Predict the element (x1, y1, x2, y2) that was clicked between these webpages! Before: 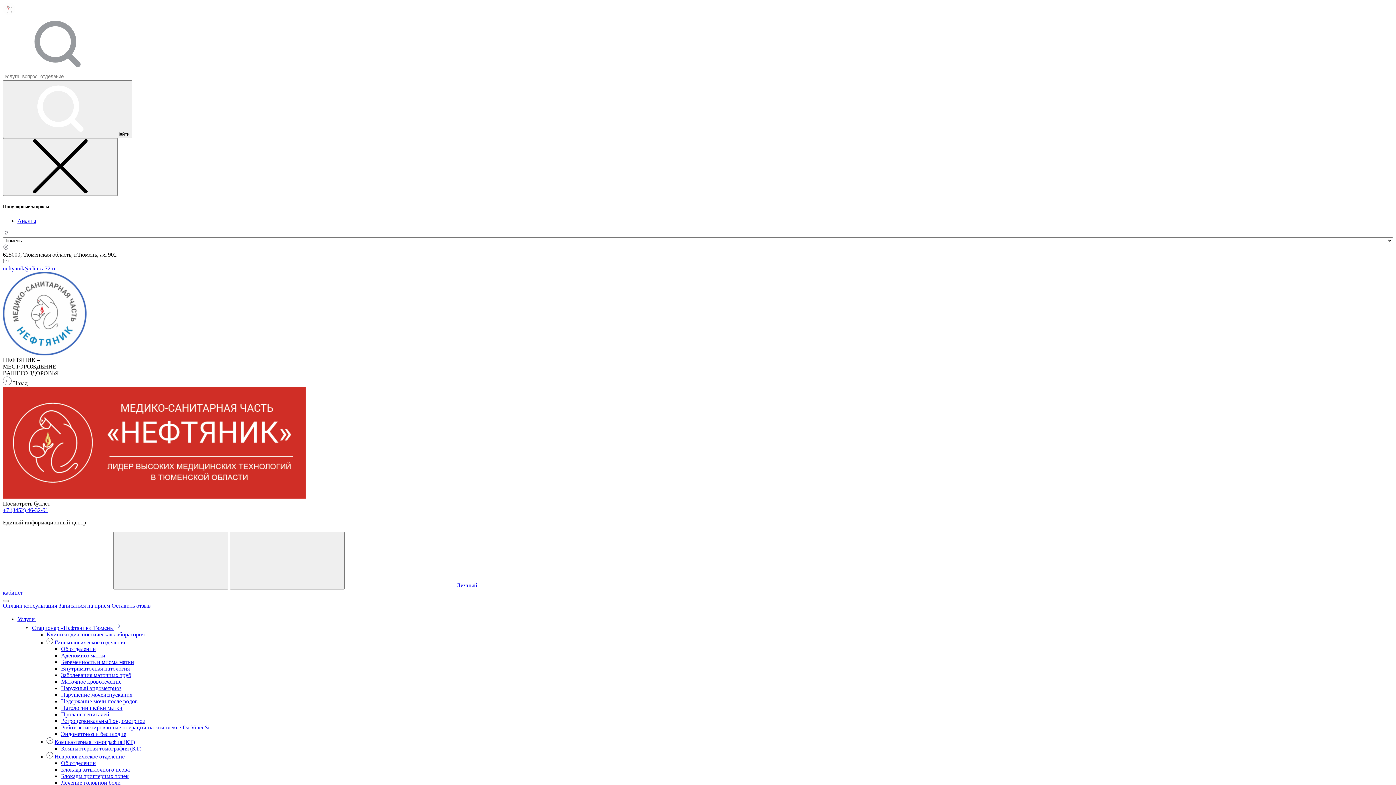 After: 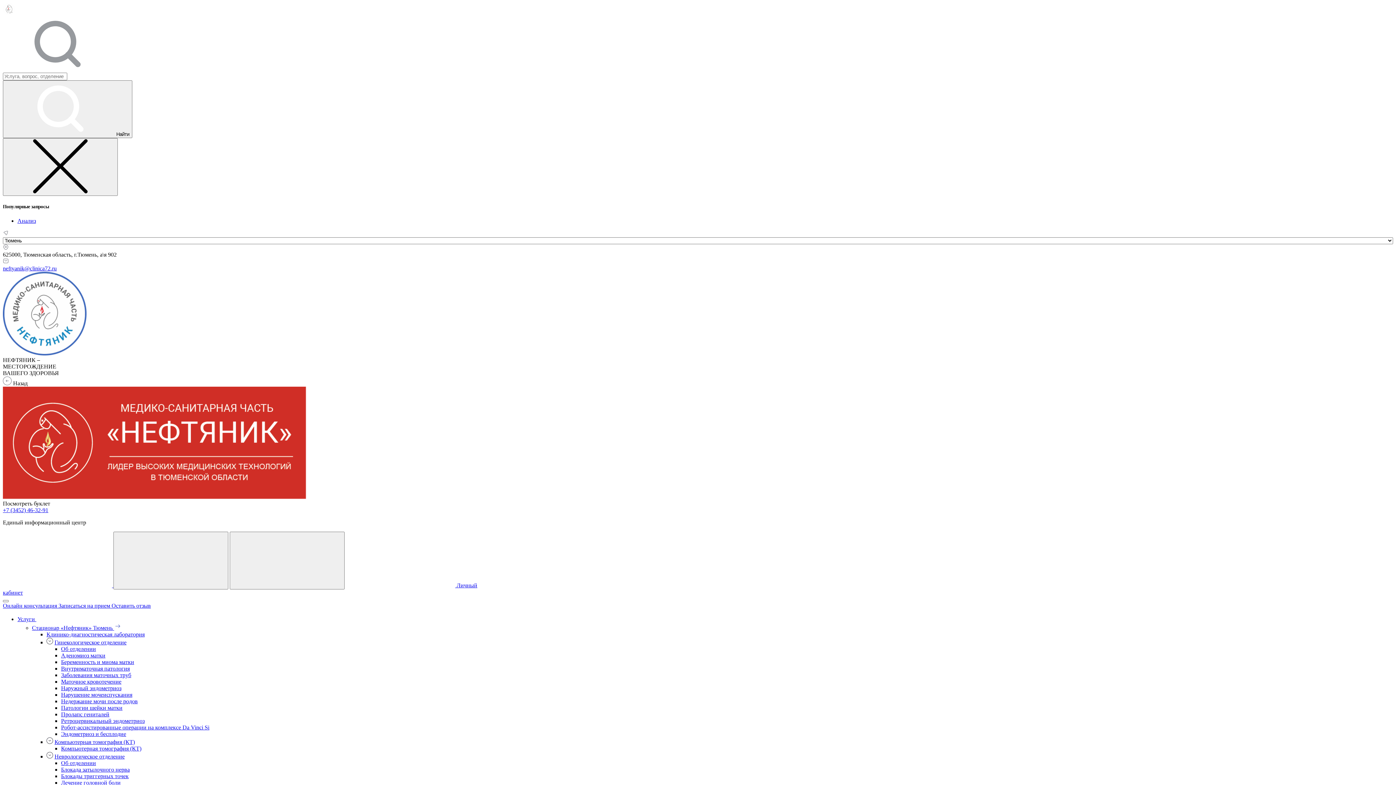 Action: label: Блокада затылочного нерва bbox: (61, 767, 129, 773)